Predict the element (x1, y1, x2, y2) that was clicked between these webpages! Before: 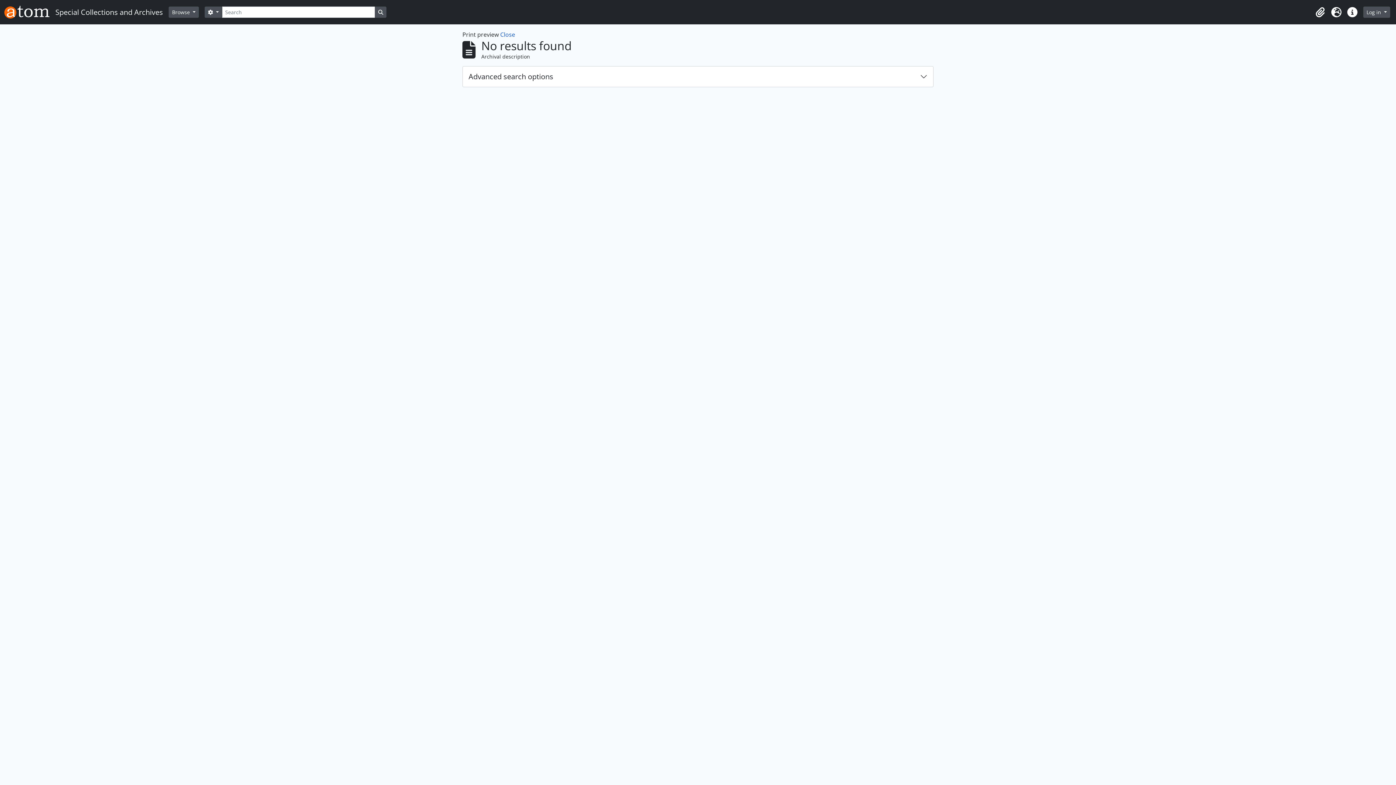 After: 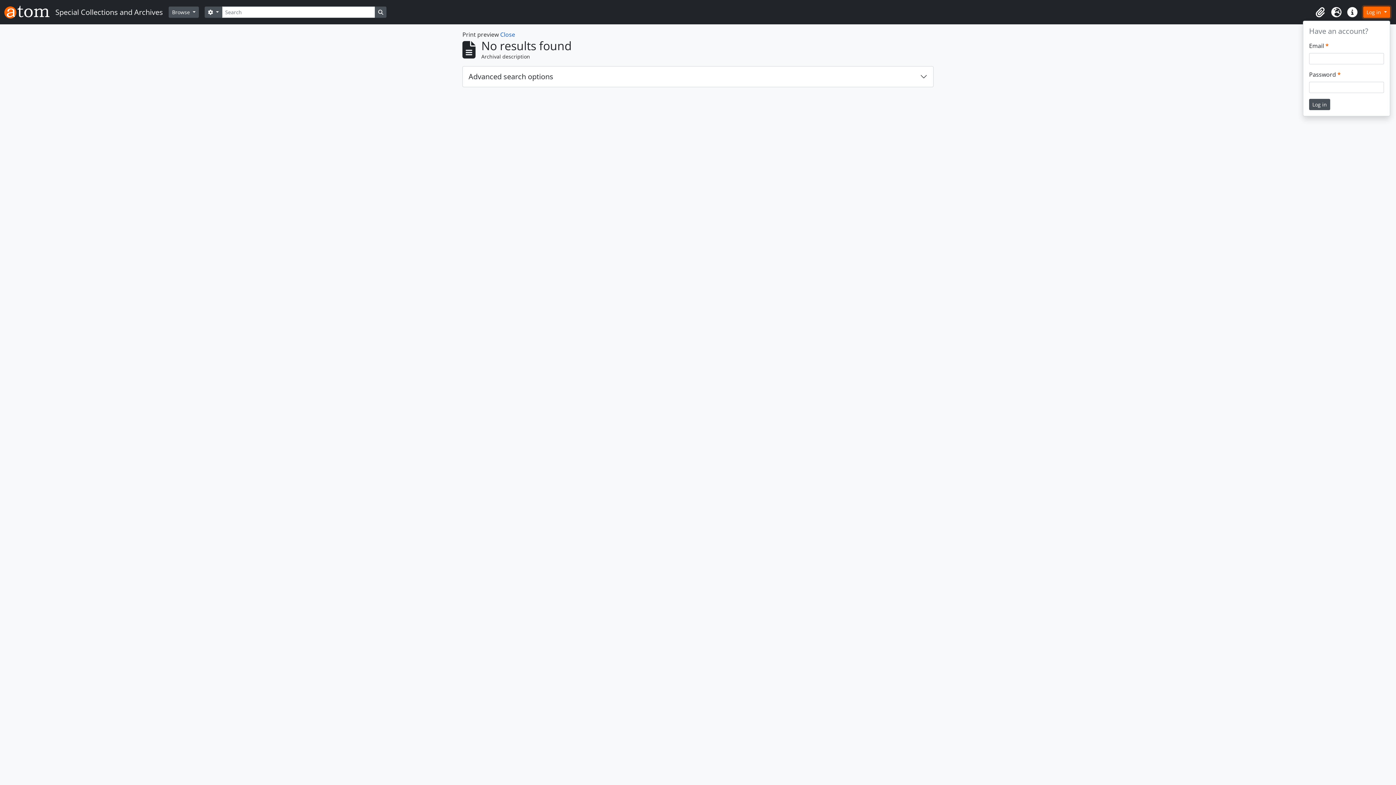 Action: label: Log in  bbox: (1363, 6, 1390, 17)